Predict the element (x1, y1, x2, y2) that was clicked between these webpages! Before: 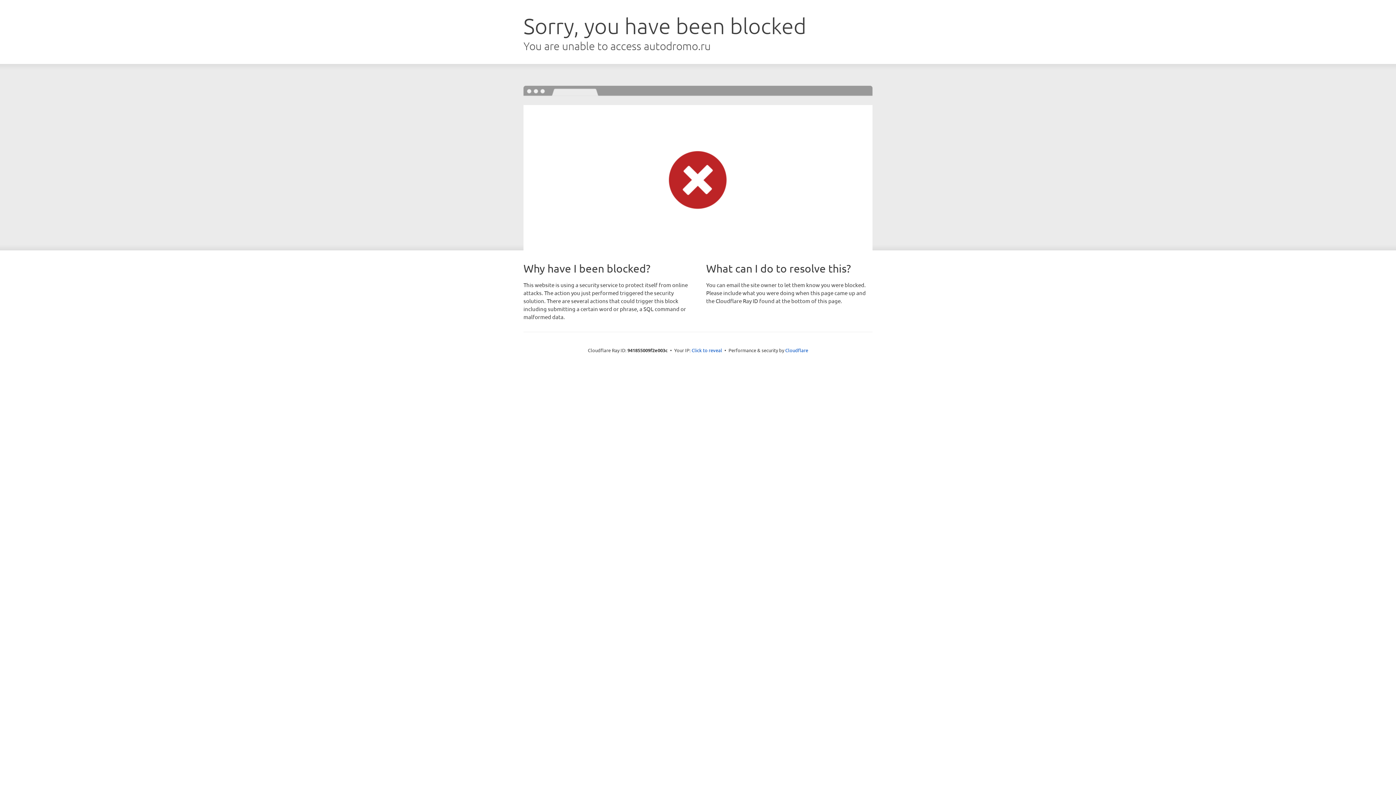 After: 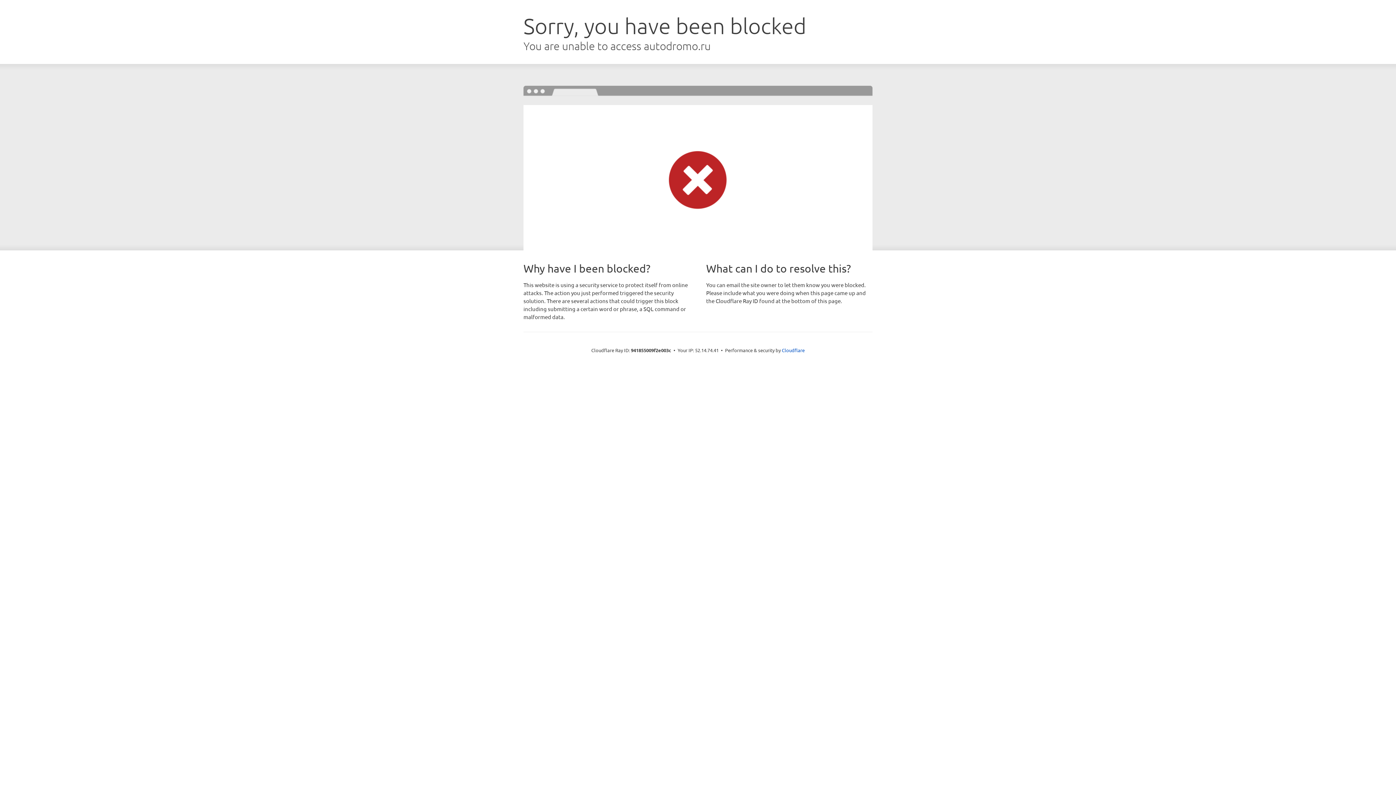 Action: label: Click to reveal bbox: (691, 346, 722, 353)